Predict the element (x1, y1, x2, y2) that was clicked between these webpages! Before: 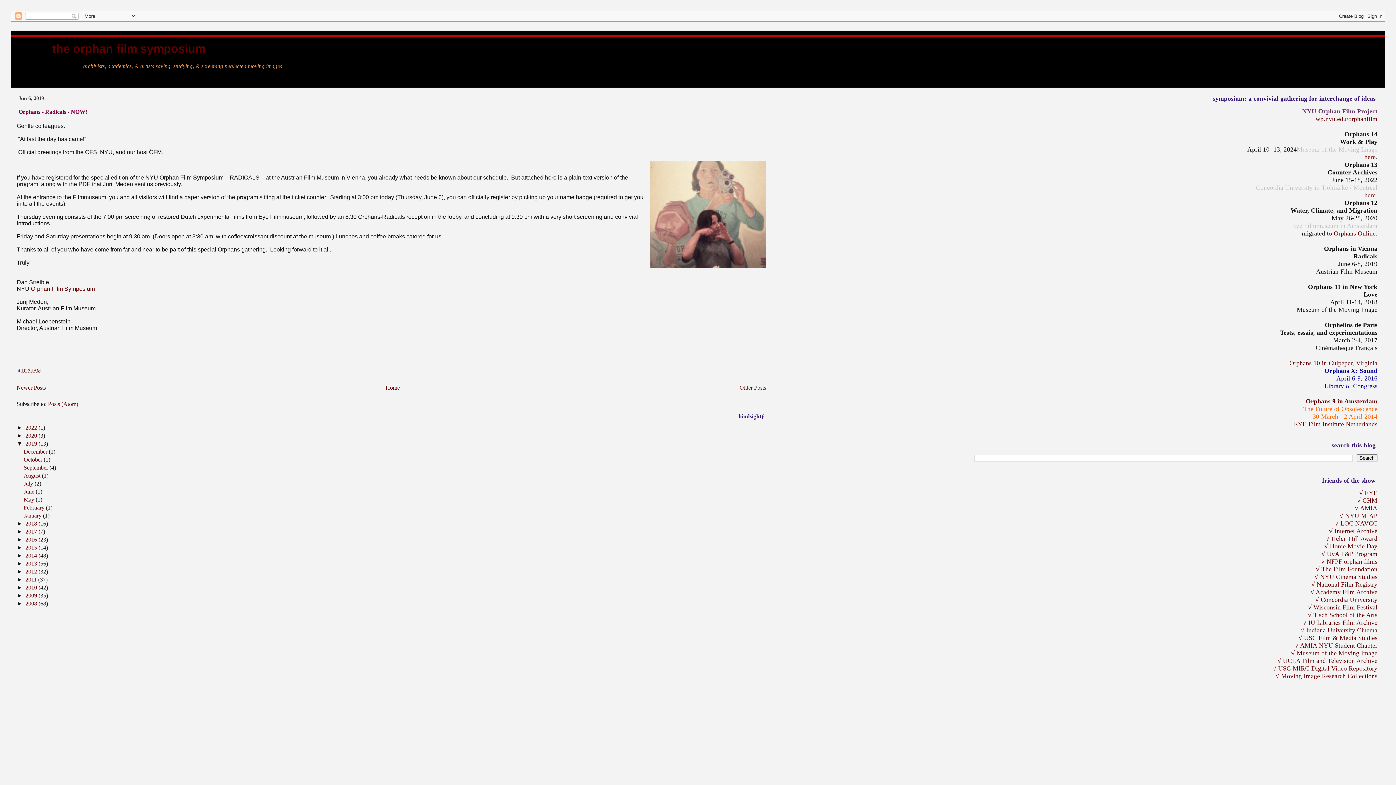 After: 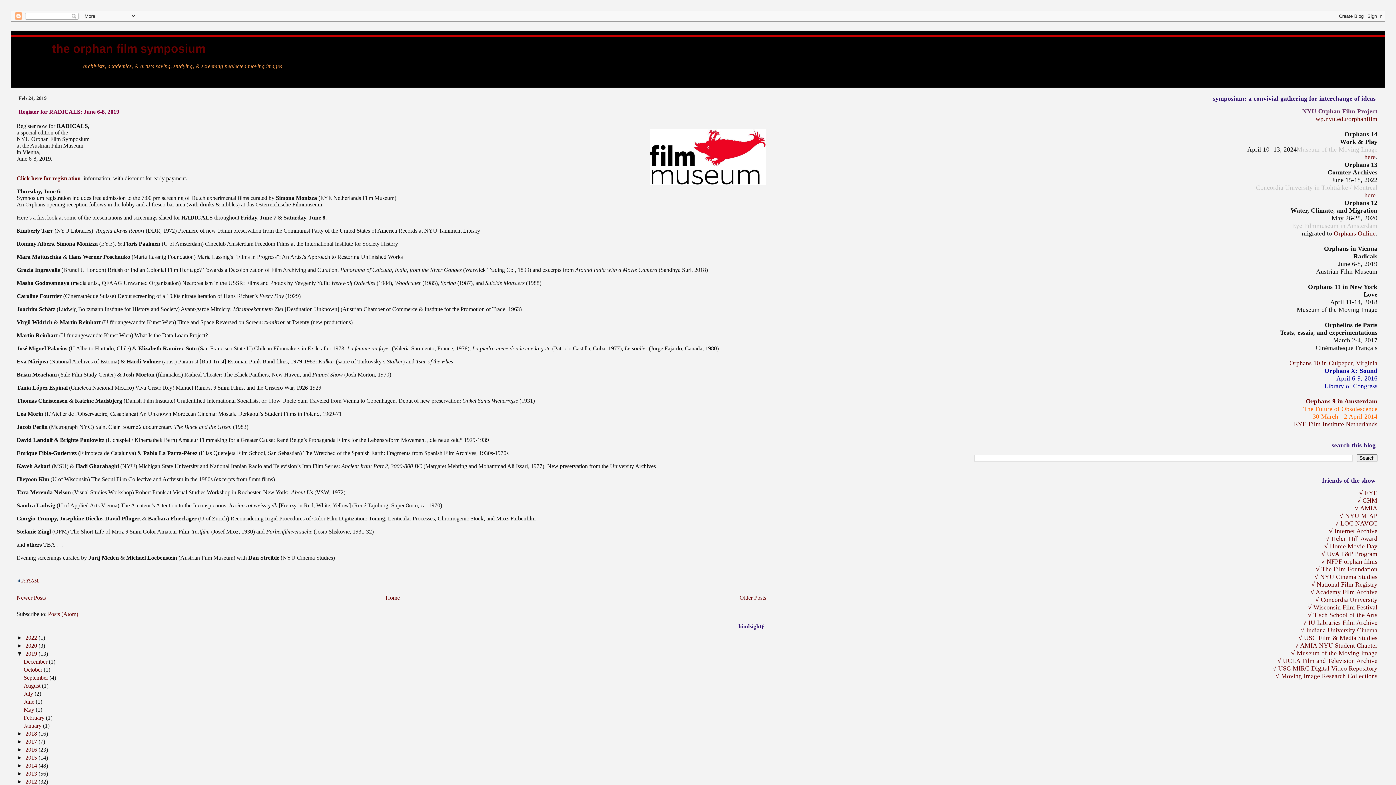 Action: label: February  bbox: (23, 504, 45, 510)